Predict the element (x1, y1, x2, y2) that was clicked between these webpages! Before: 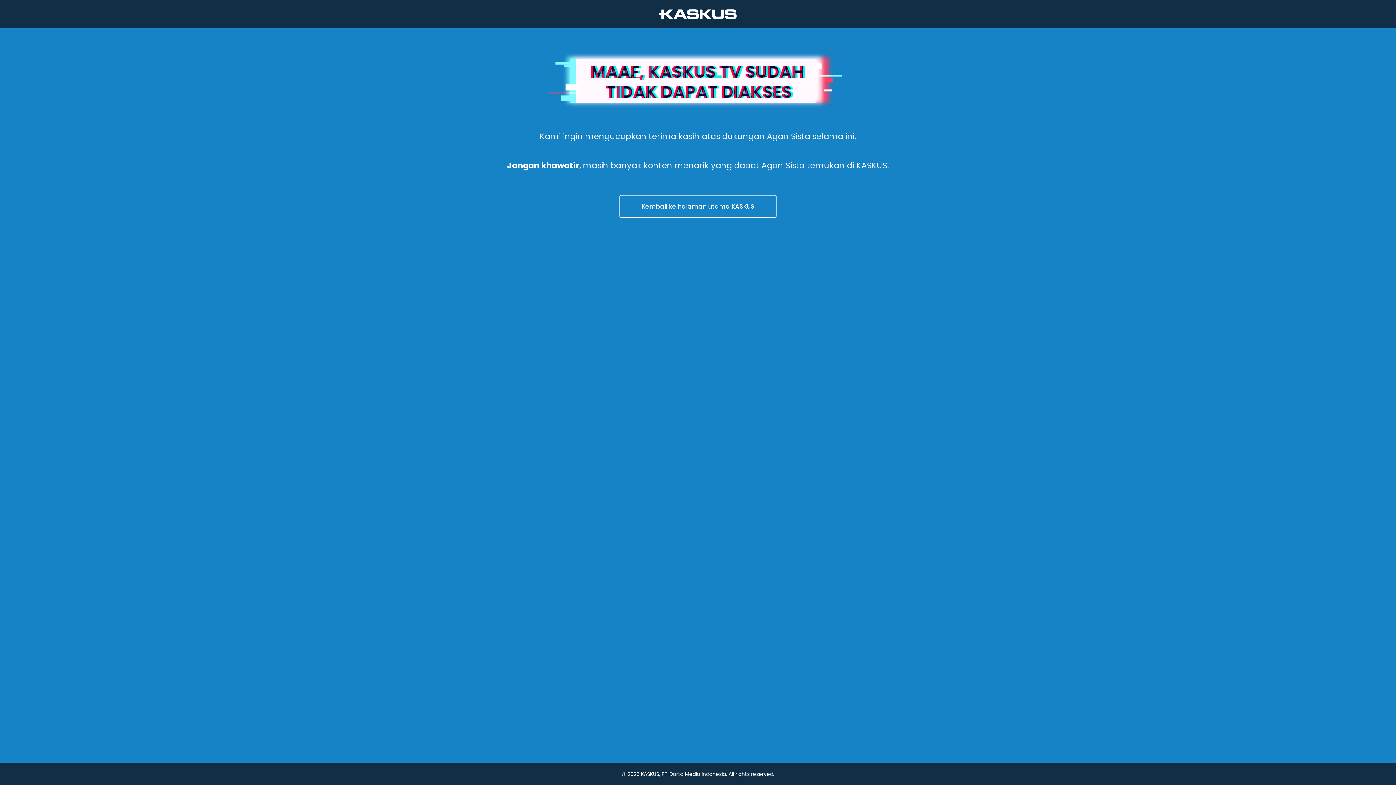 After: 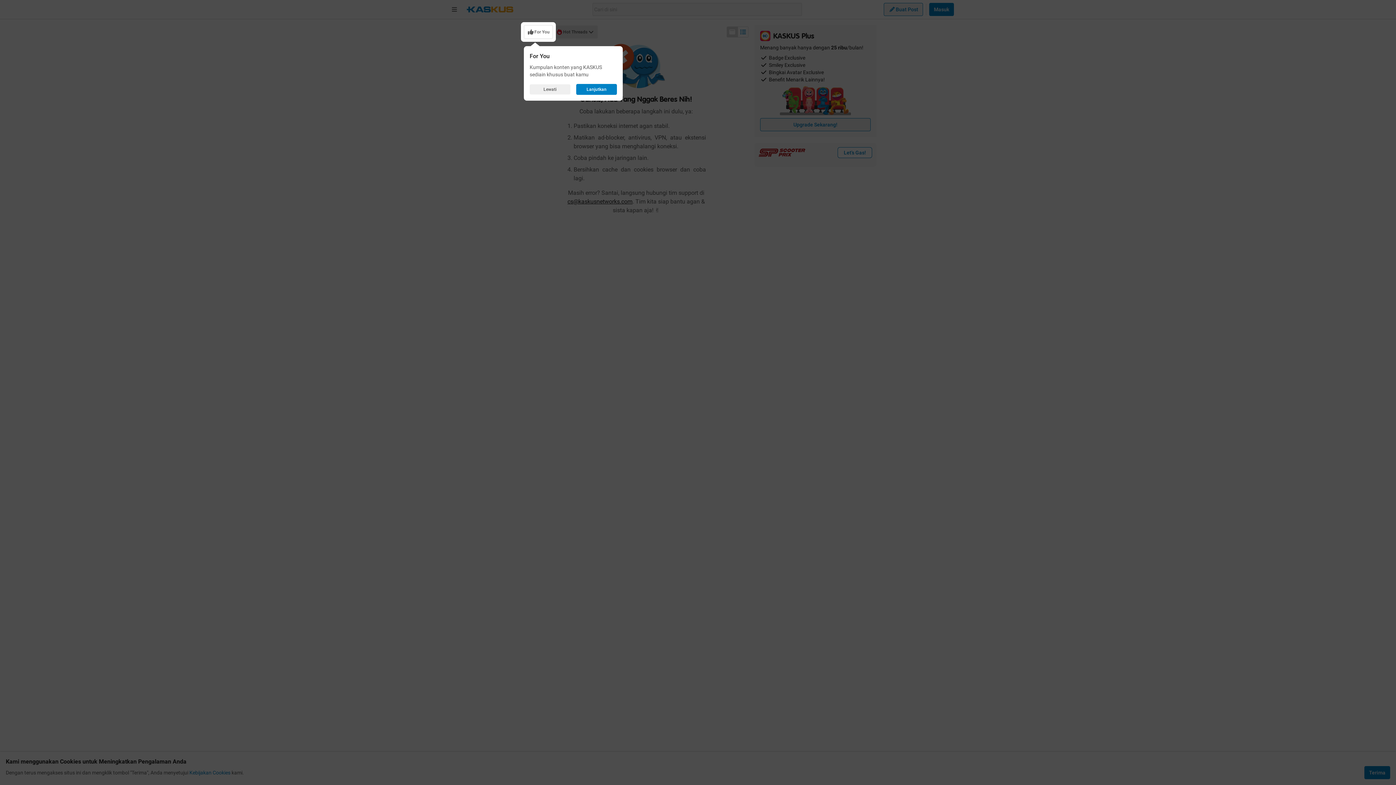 Action: bbox: (436, 194, 960, 218) label: Kembali ke halaman utama KASKUS